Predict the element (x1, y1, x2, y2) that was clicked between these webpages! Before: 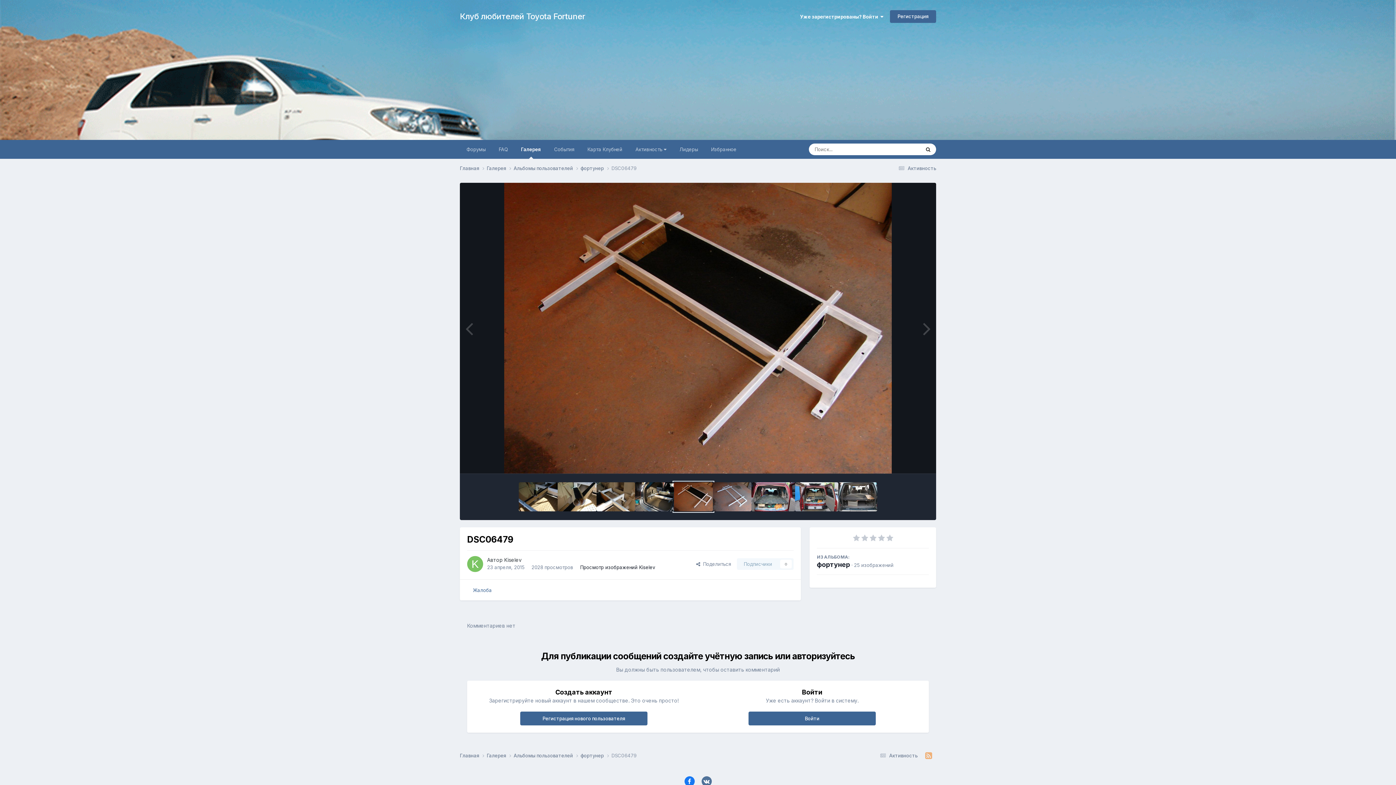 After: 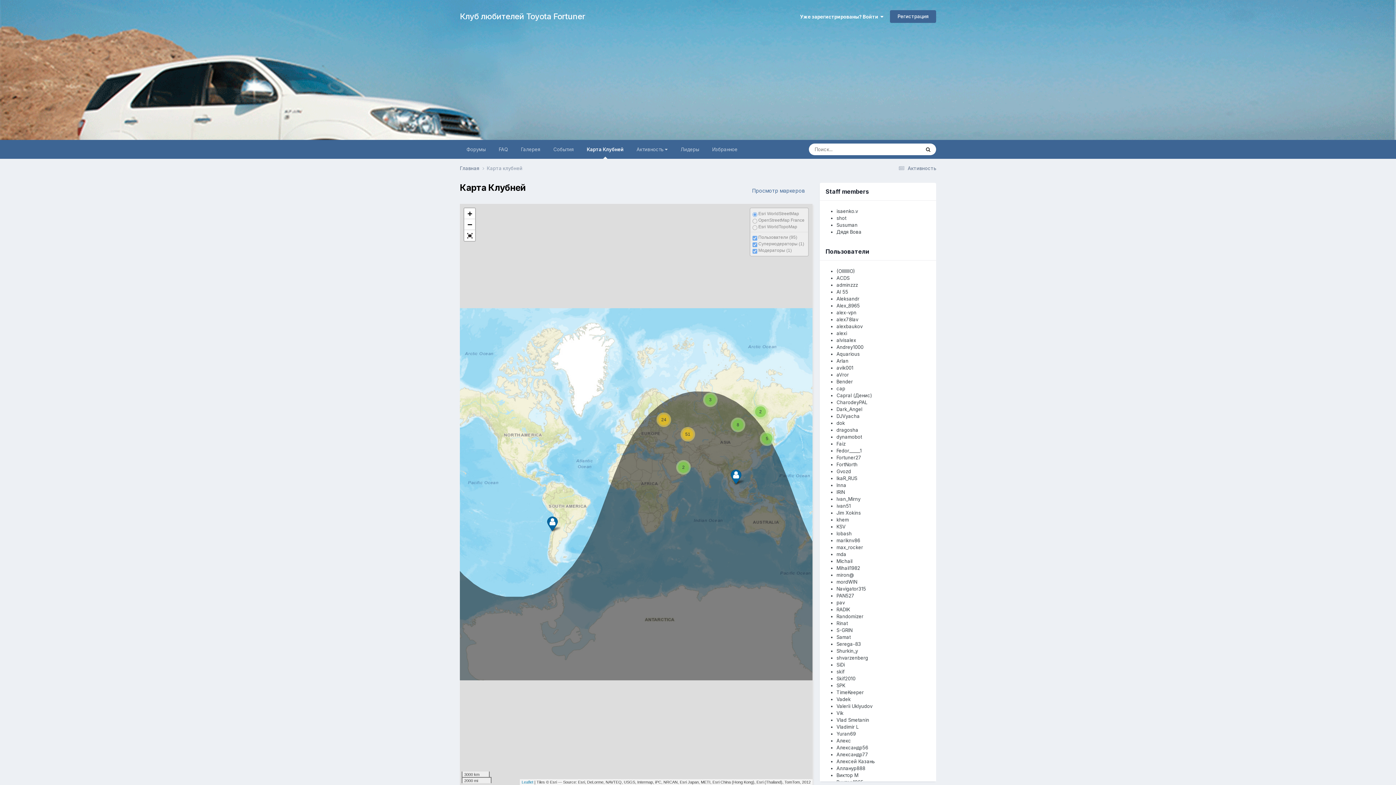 Action: bbox: (581, 140, 629, 158) label: Карта Клубней